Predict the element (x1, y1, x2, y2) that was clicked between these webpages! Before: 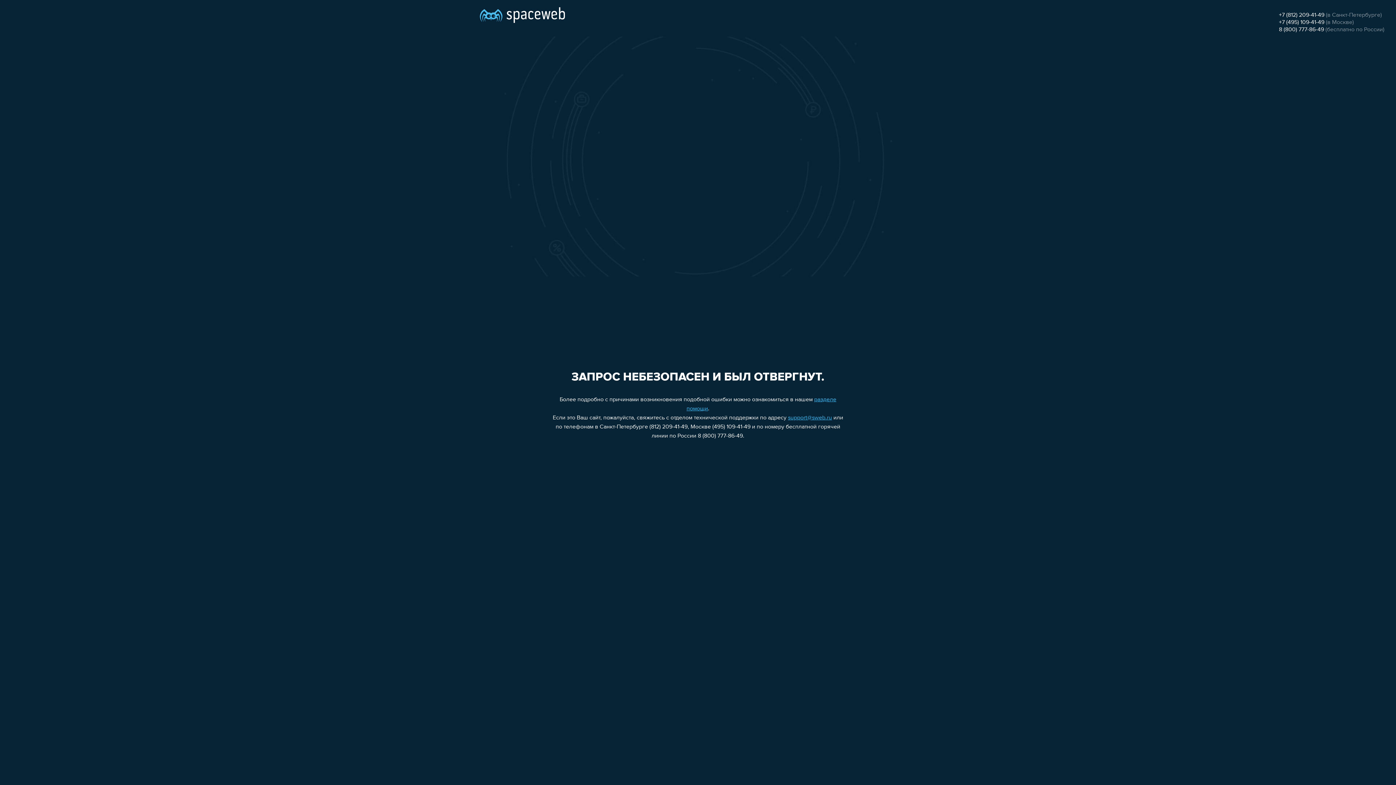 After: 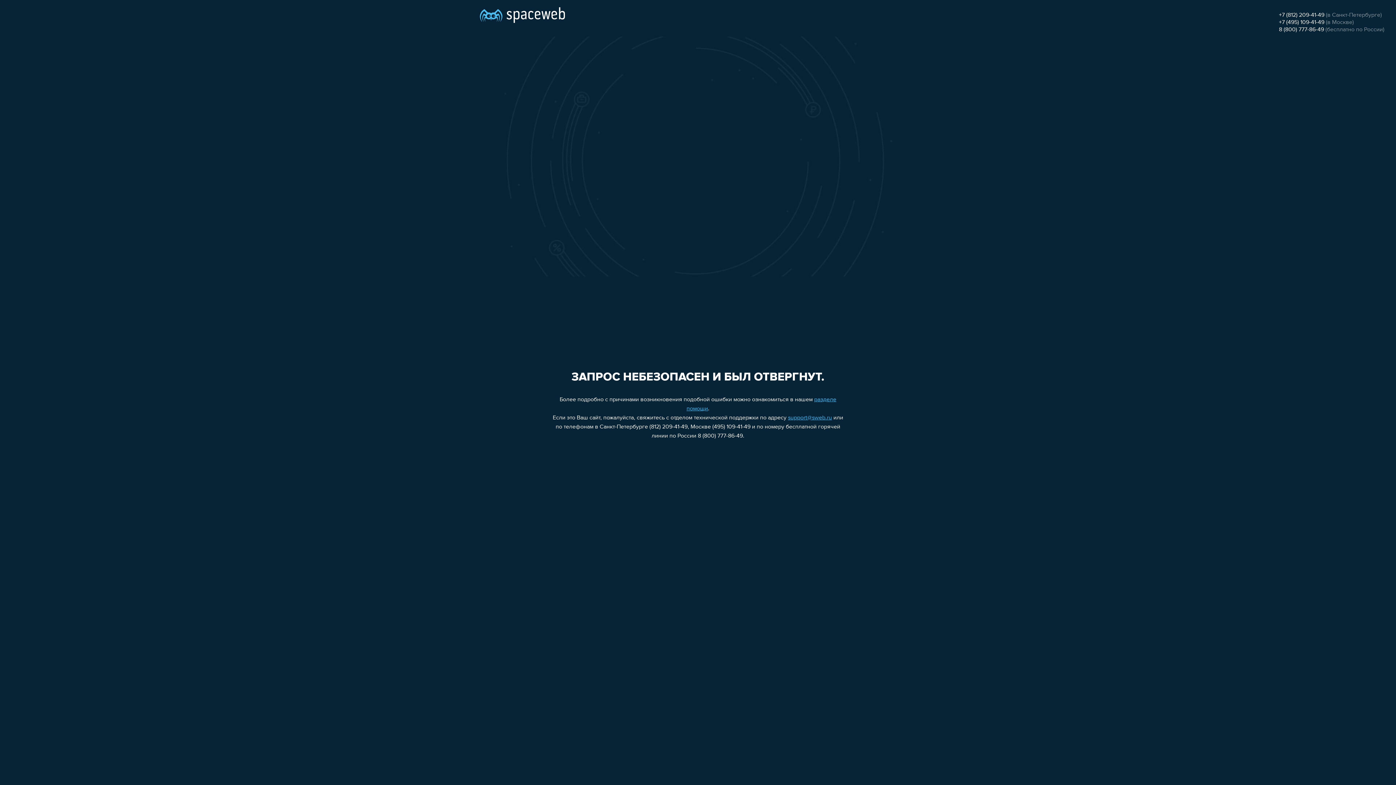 Action: bbox: (788, 415, 832, 421) label: support@sweb.ru